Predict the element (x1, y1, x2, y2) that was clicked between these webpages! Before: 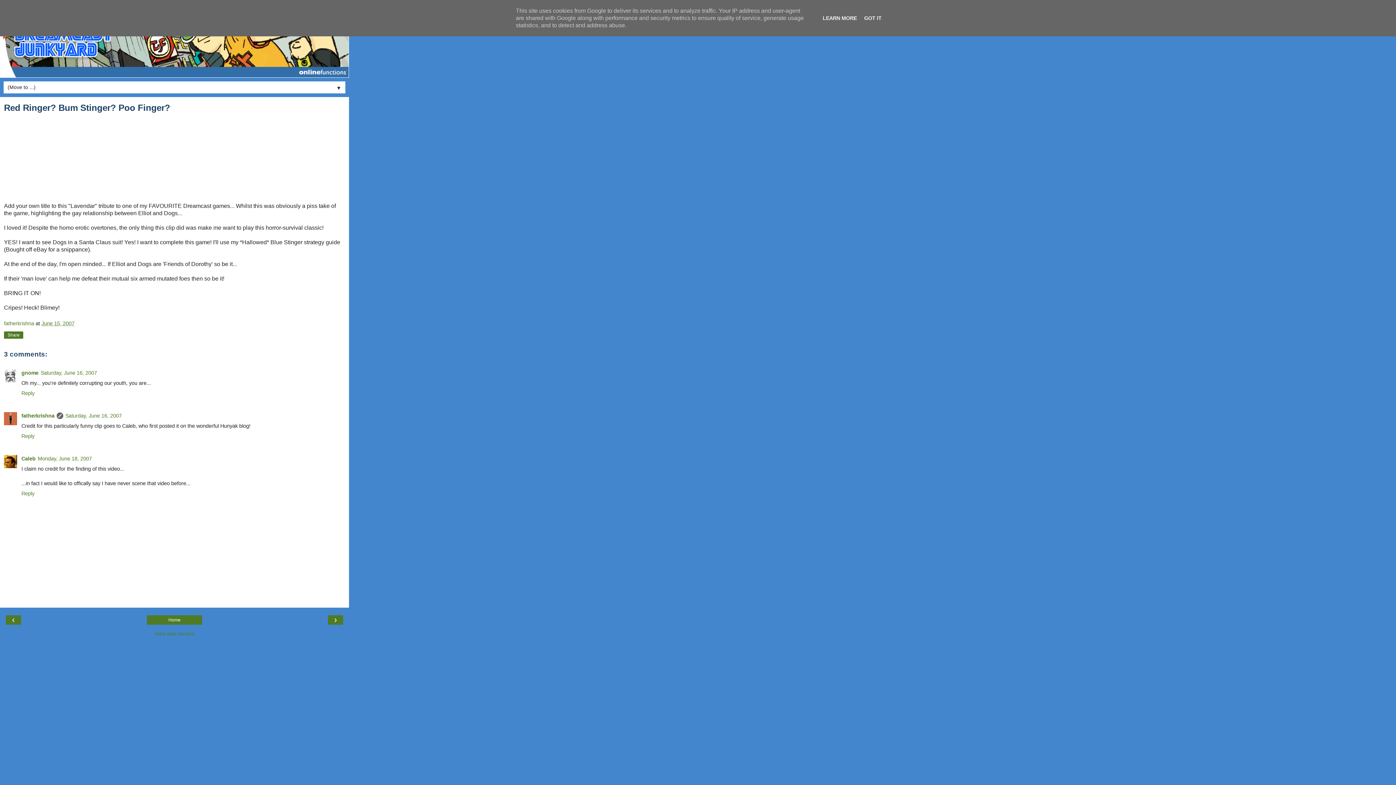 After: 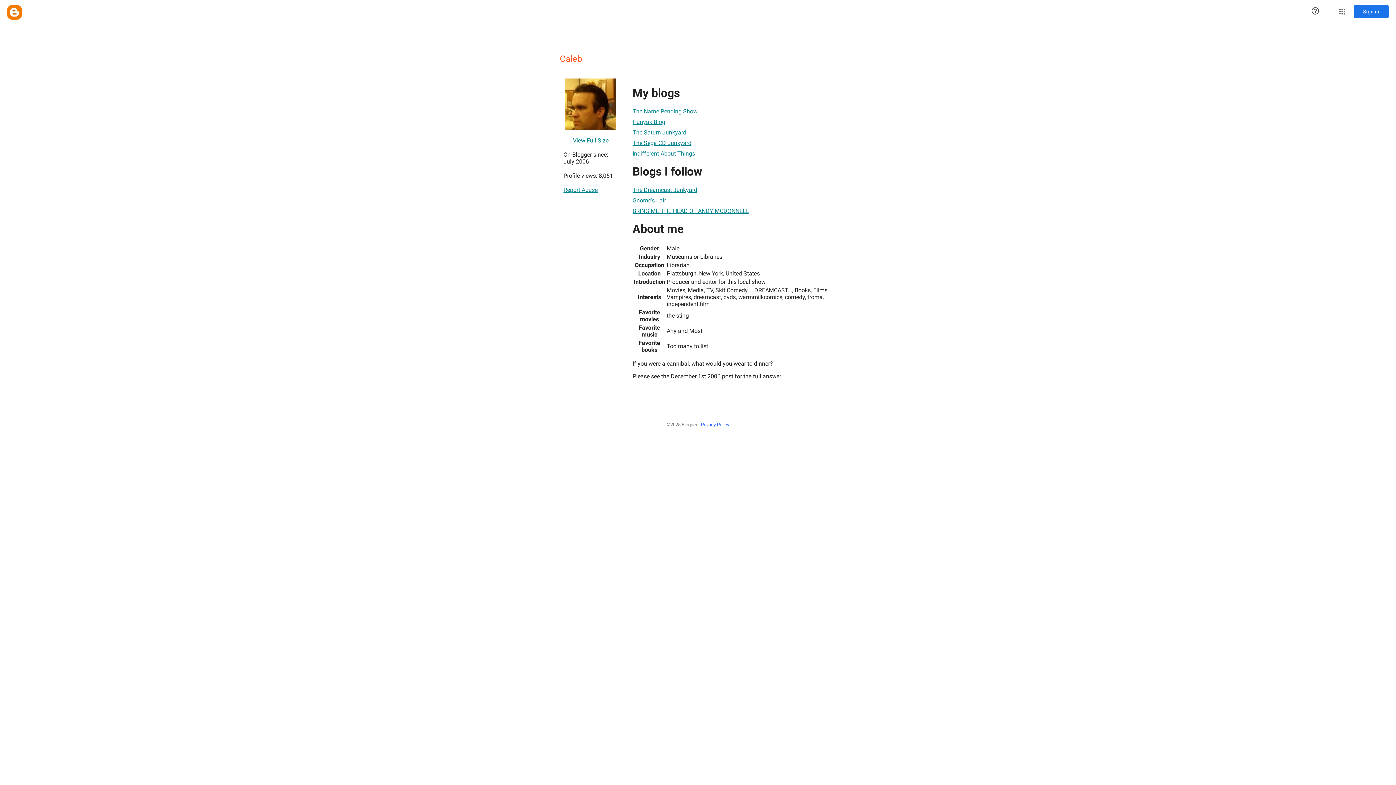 Action: label: Caleb bbox: (21, 456, 35, 461)